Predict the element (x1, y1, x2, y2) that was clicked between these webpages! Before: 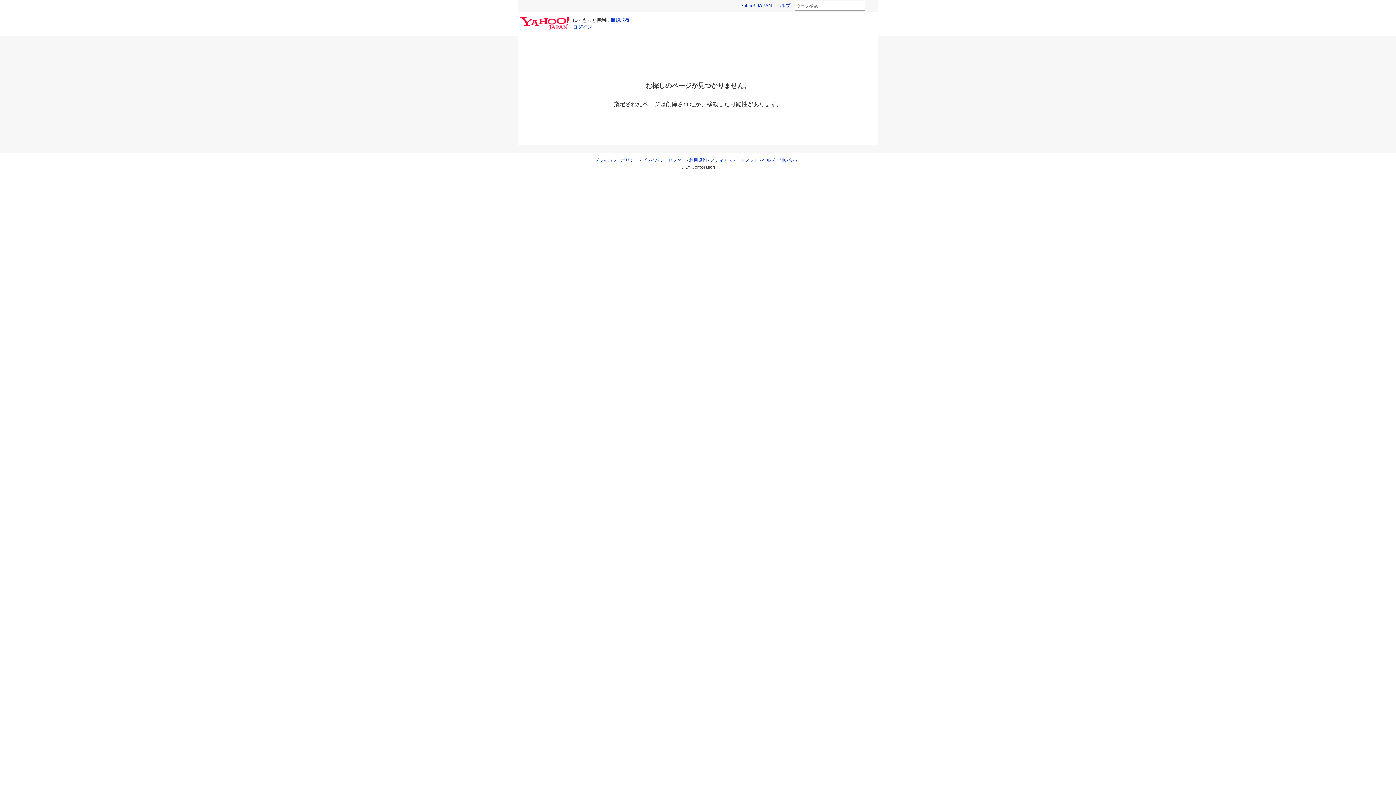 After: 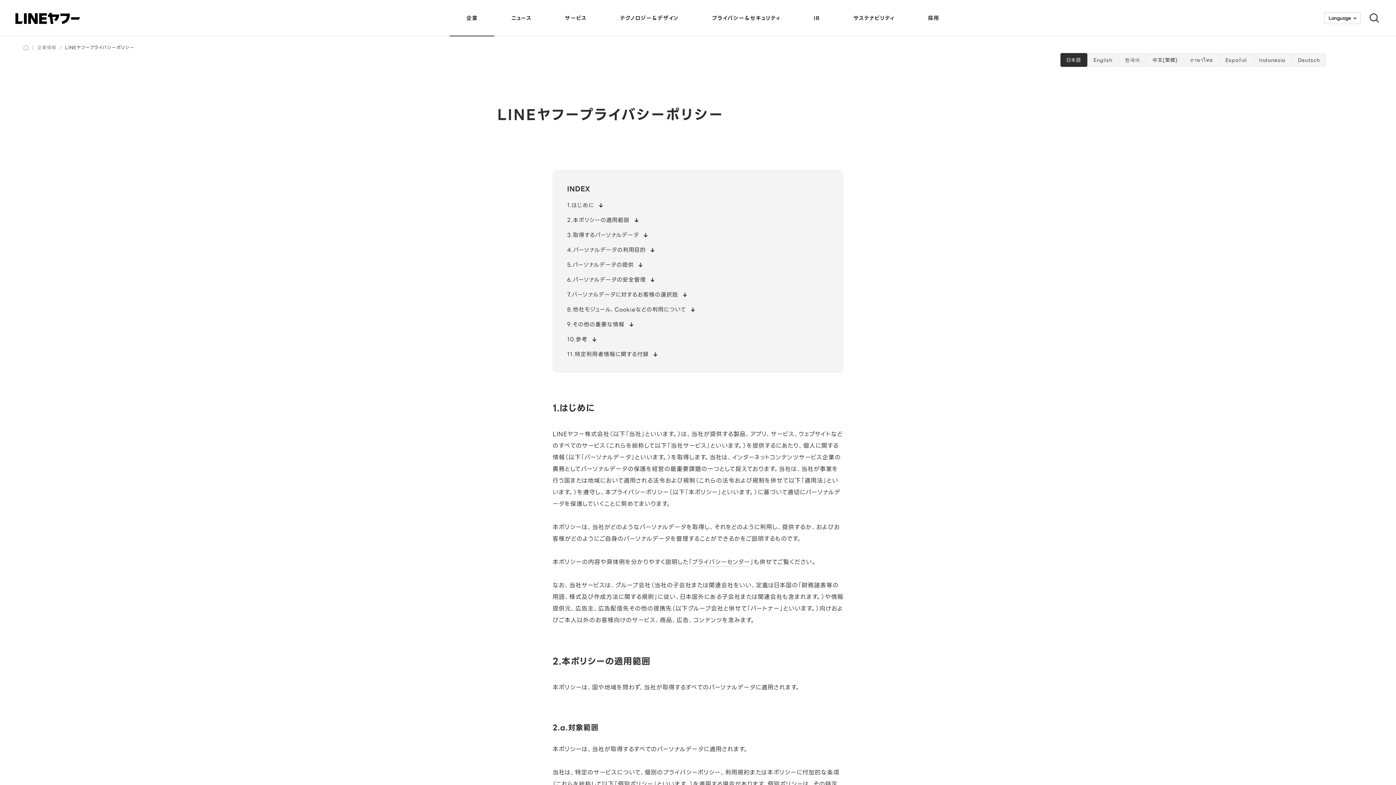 Action: bbox: (594, 157, 638, 162) label: プライバシーポリシー